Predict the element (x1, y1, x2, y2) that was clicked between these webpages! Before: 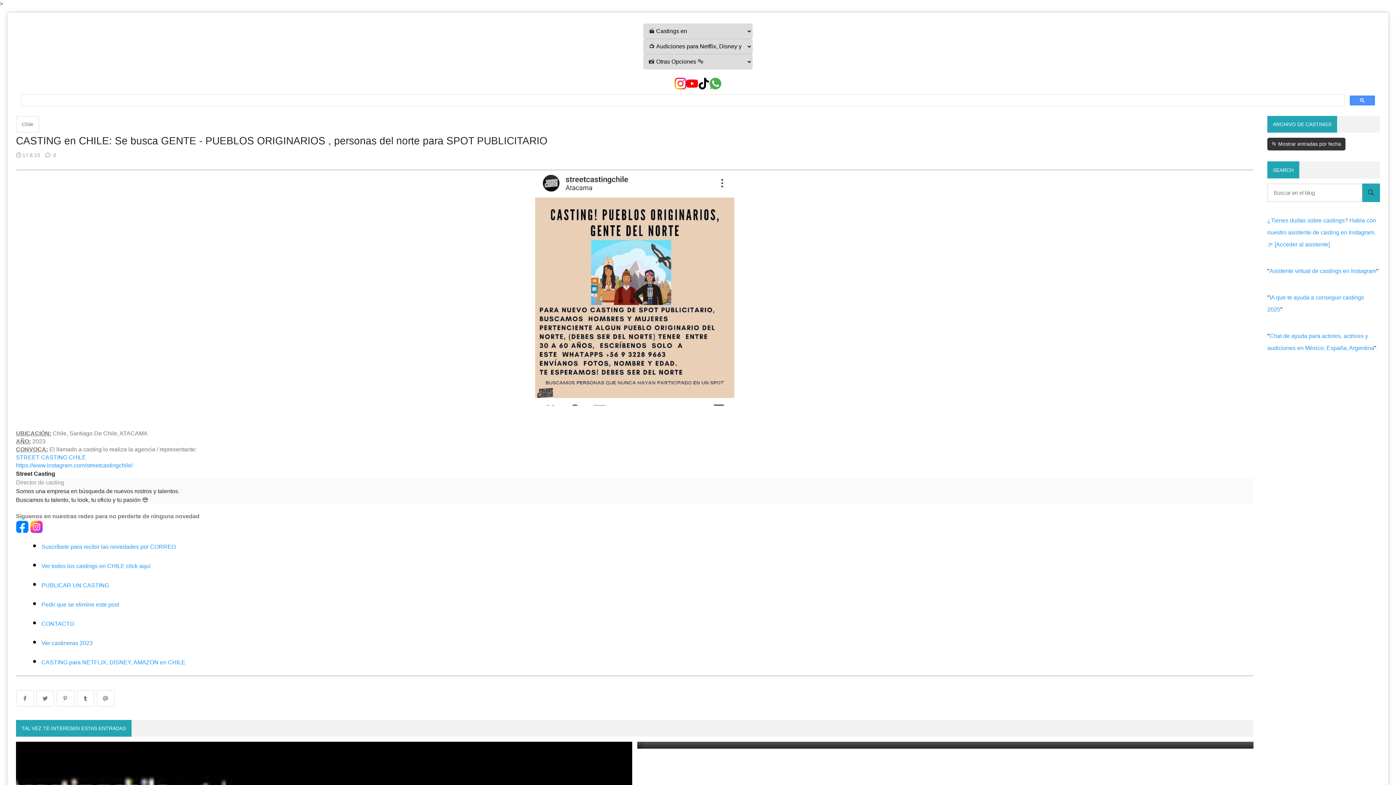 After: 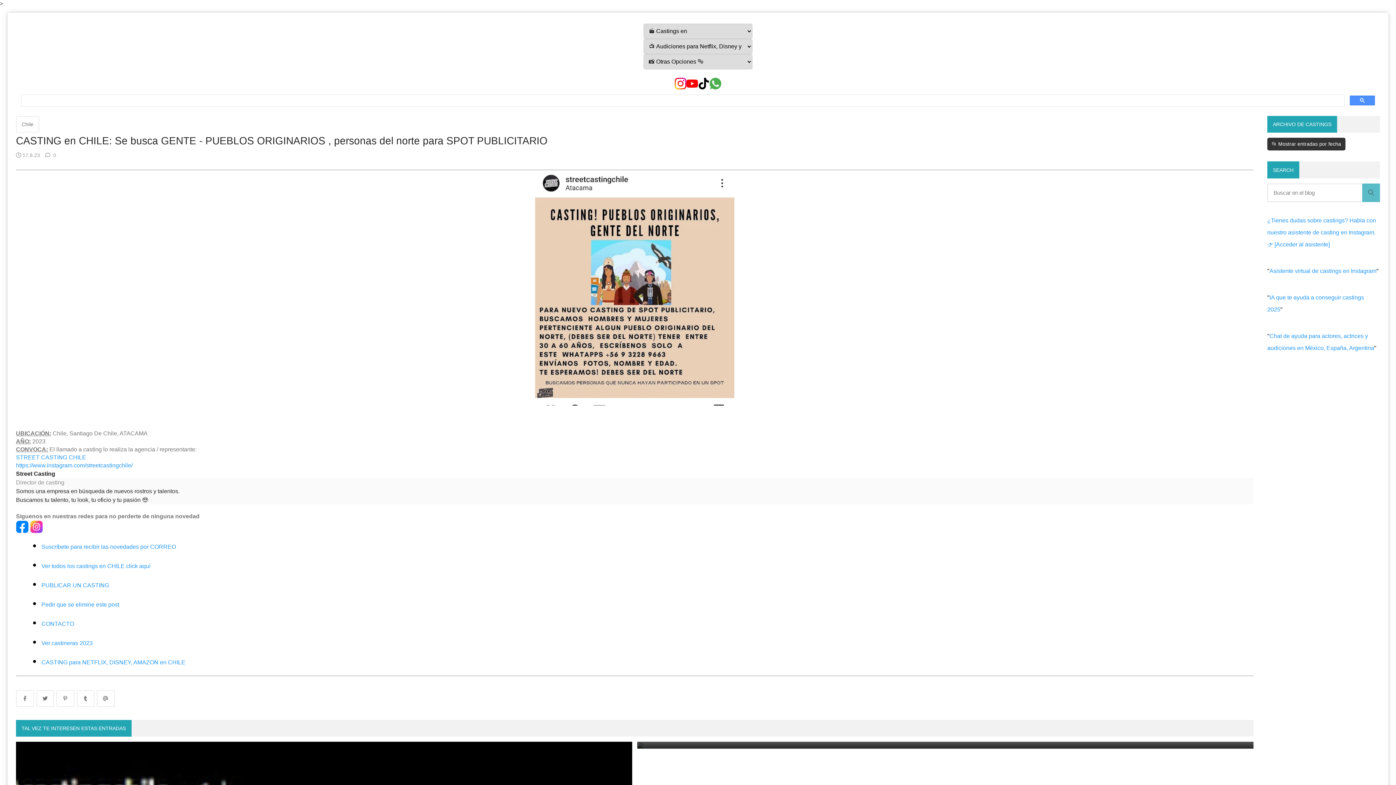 Action: bbox: (1362, 183, 1380, 202)